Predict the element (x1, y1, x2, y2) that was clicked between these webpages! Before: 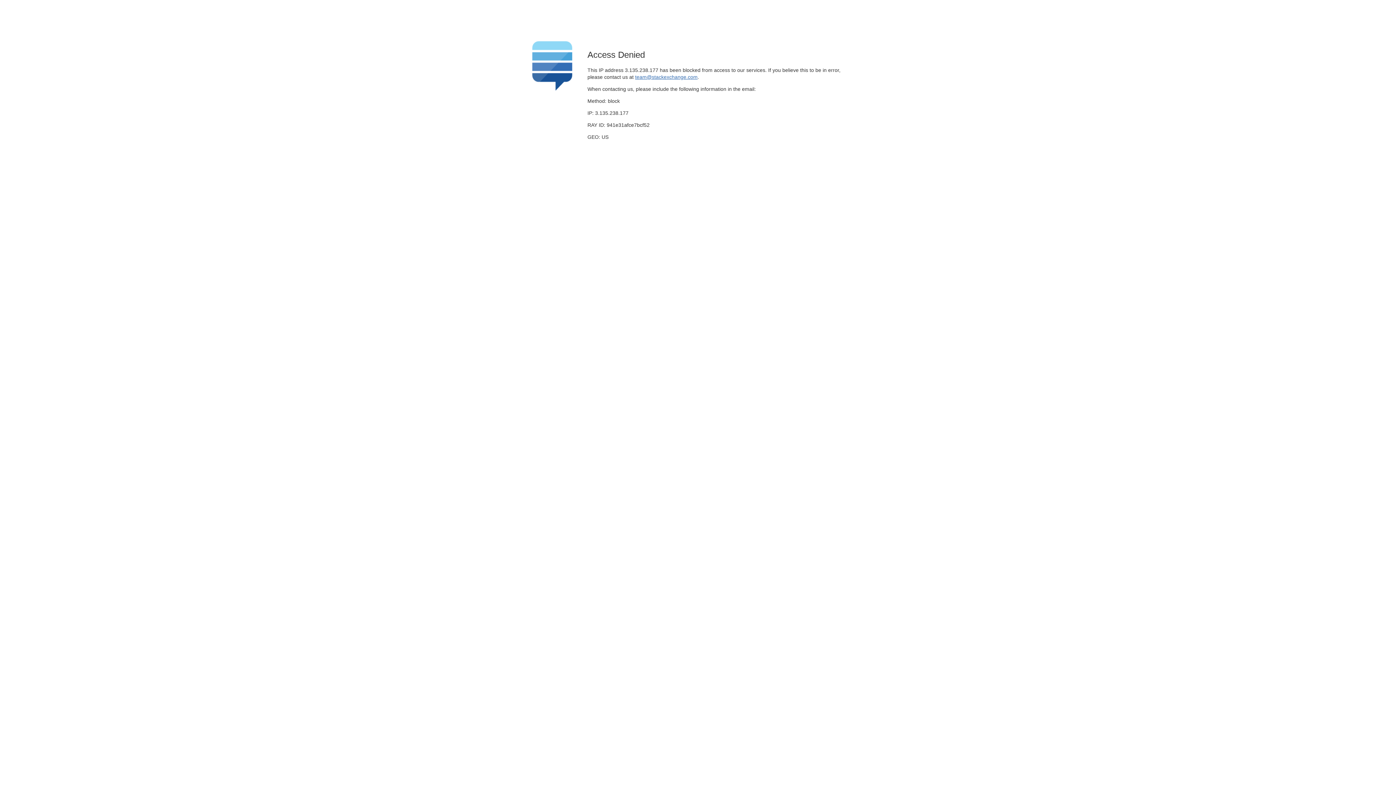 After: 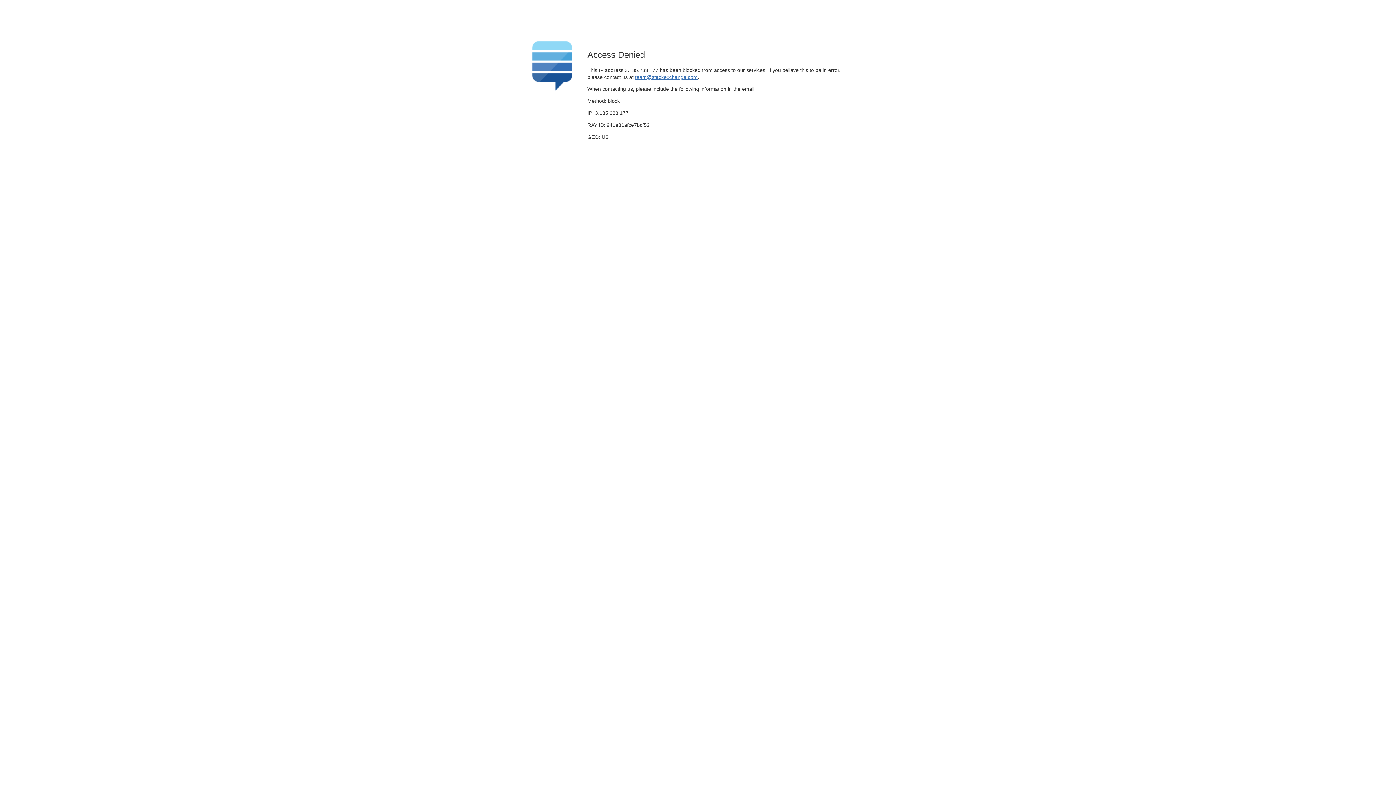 Action: label: team@stackexchange.com bbox: (635, 74, 697, 79)